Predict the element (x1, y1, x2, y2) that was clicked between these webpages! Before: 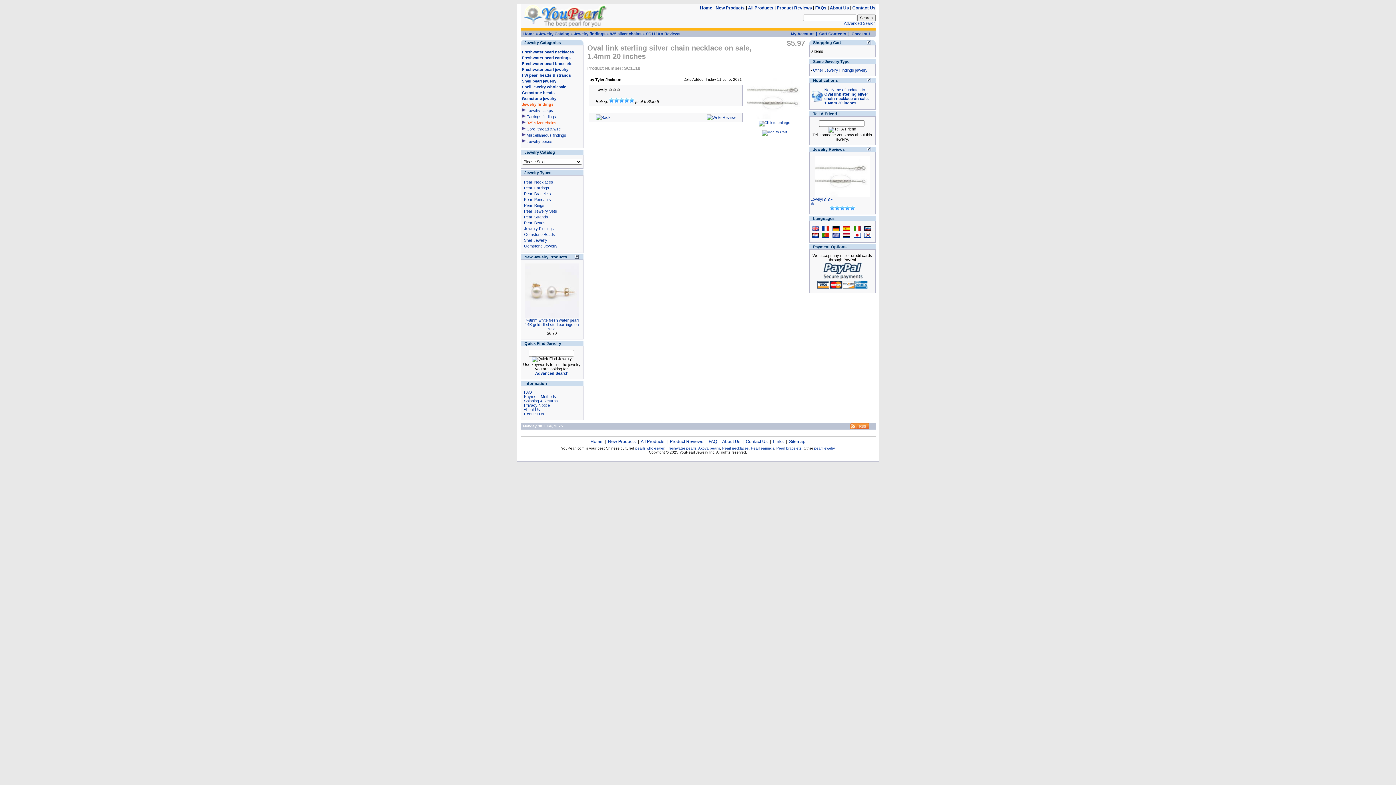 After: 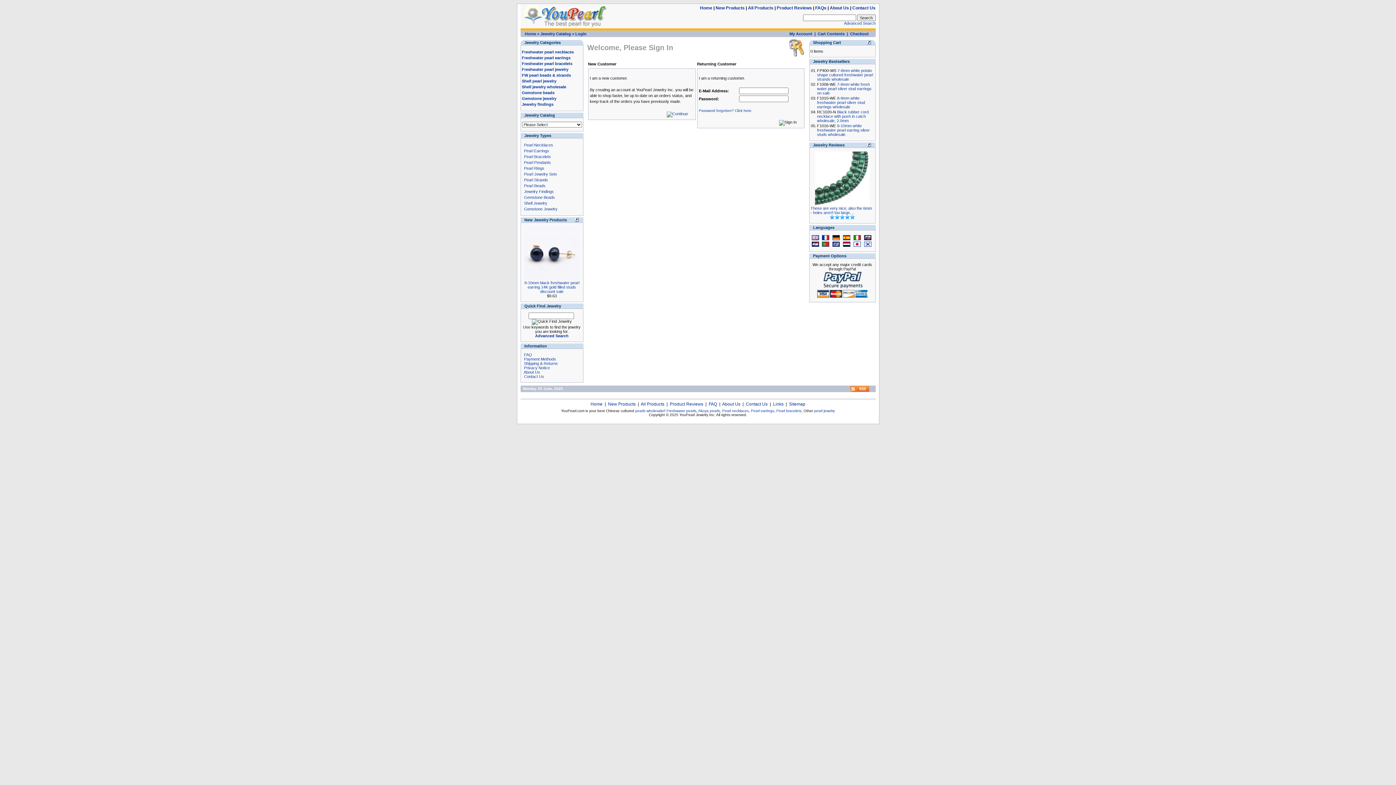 Action: label: Notify me of updates to Oval link sterling silver chain necklace on sale, 1.4mm 20 inches bbox: (824, 87, 868, 105)